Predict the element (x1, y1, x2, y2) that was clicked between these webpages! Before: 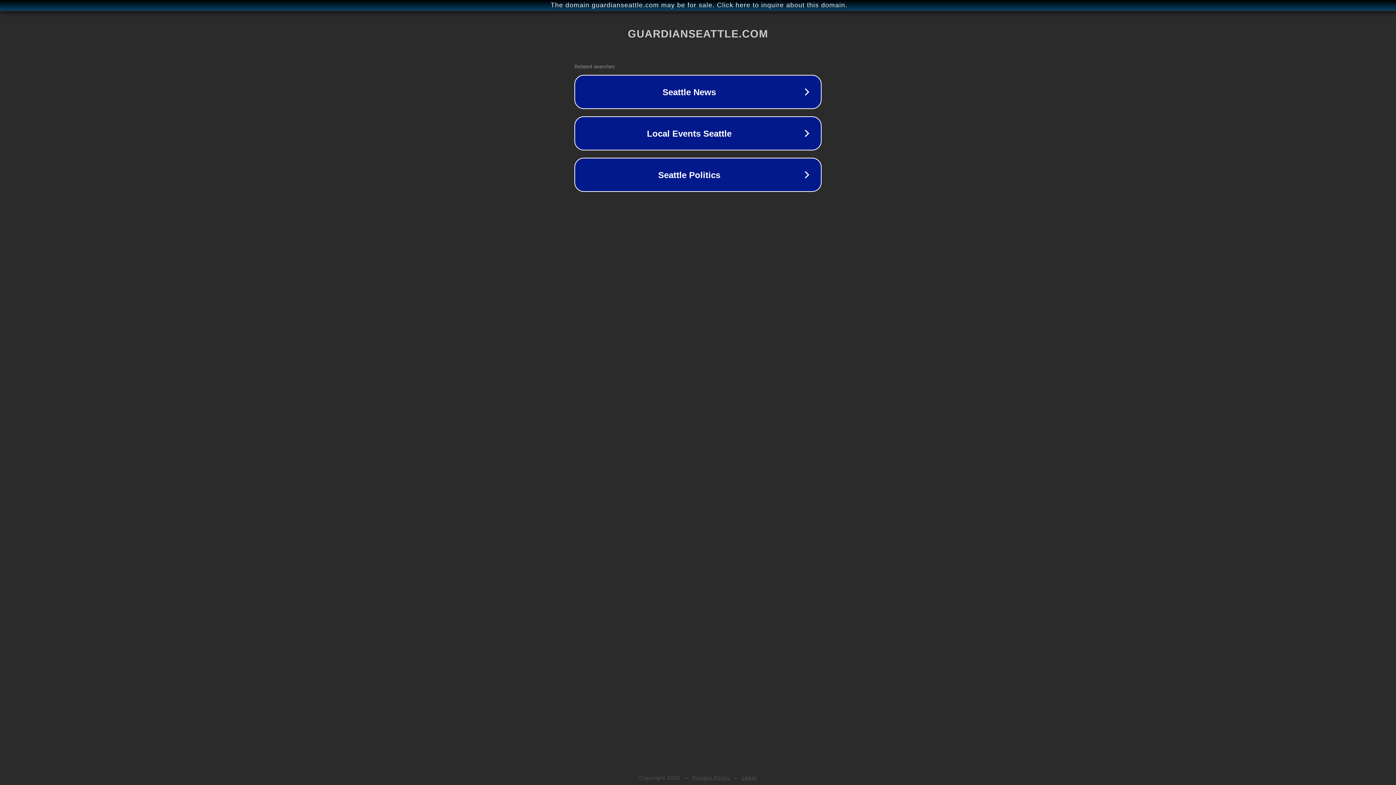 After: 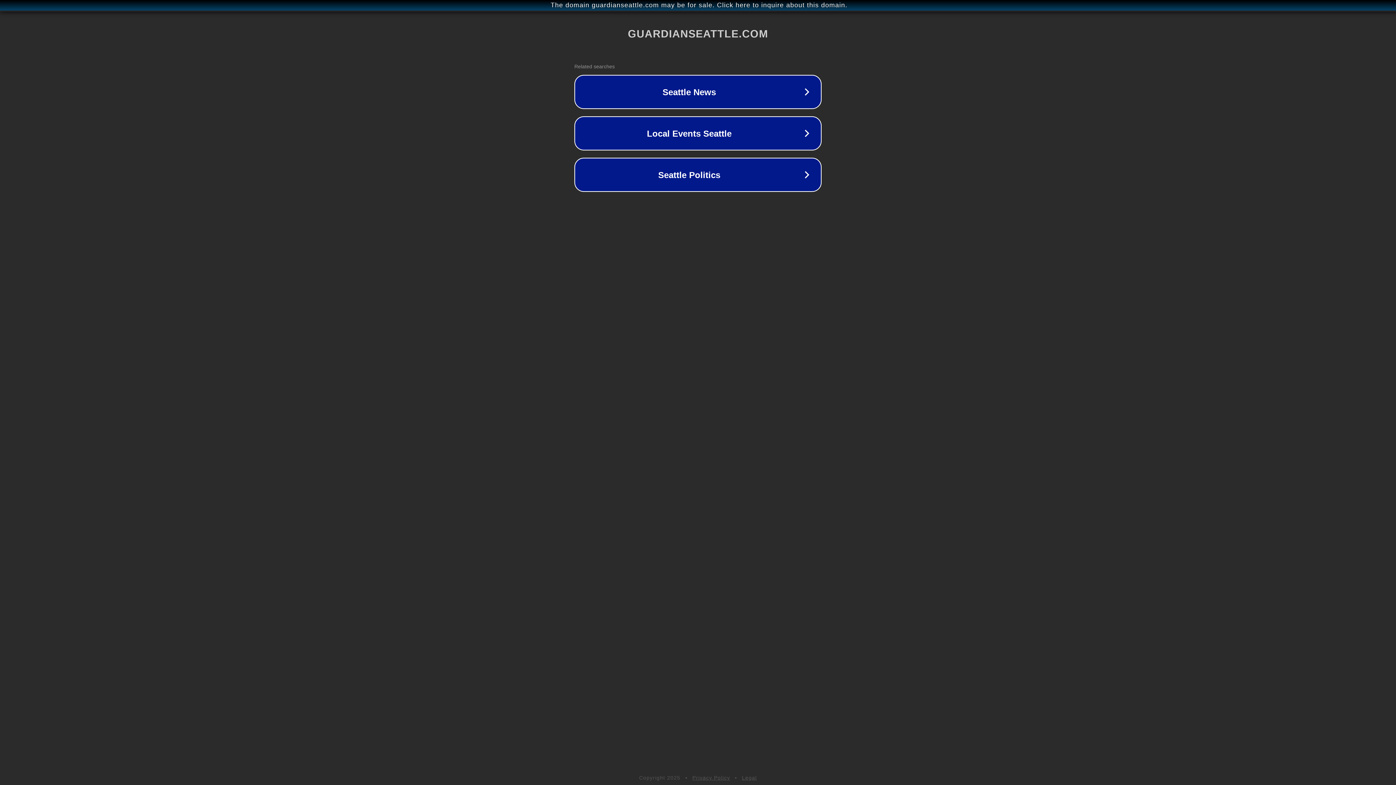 Action: bbox: (692, 775, 730, 781) label: Privacy Policy